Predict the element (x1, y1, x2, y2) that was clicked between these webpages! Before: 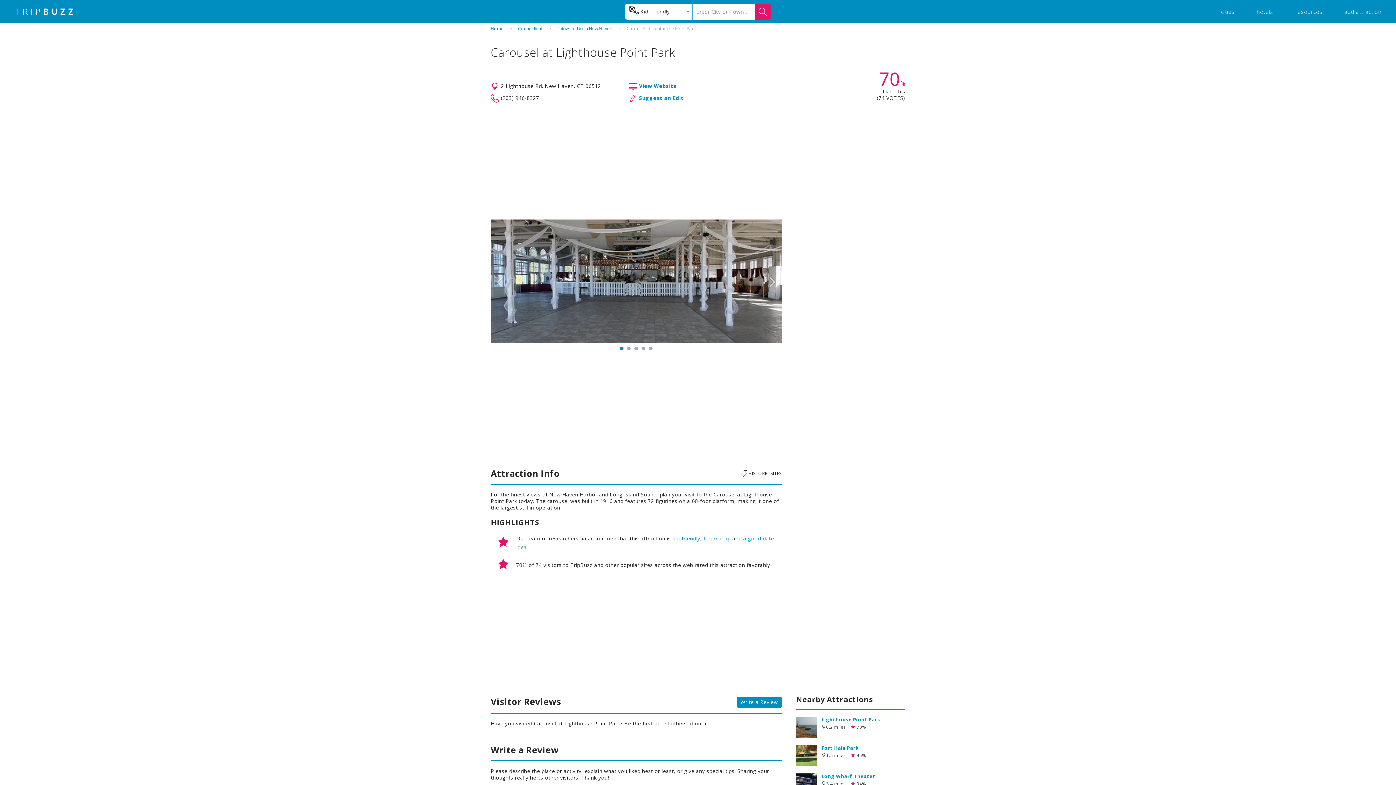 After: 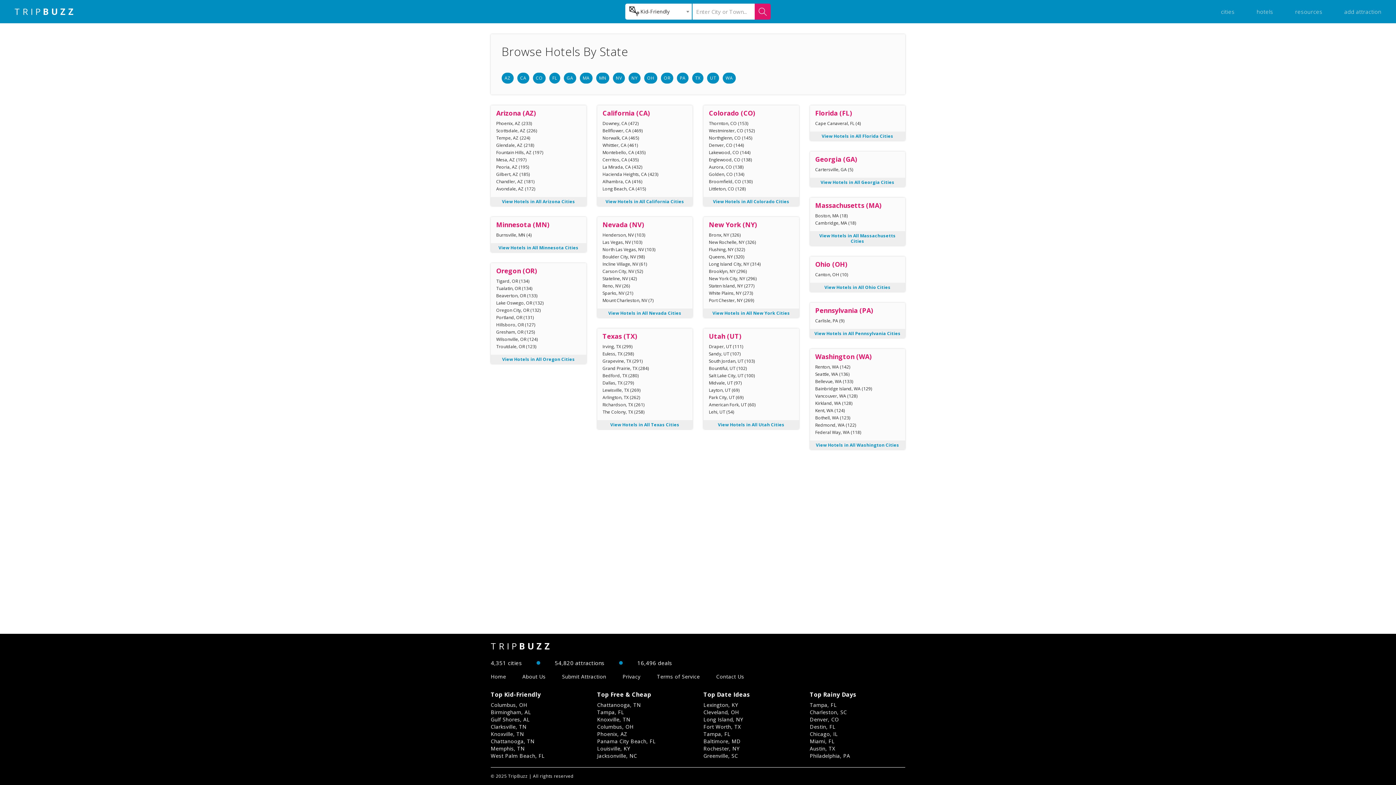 Action: bbox: (1256, 8, 1273, 15) label: hotels